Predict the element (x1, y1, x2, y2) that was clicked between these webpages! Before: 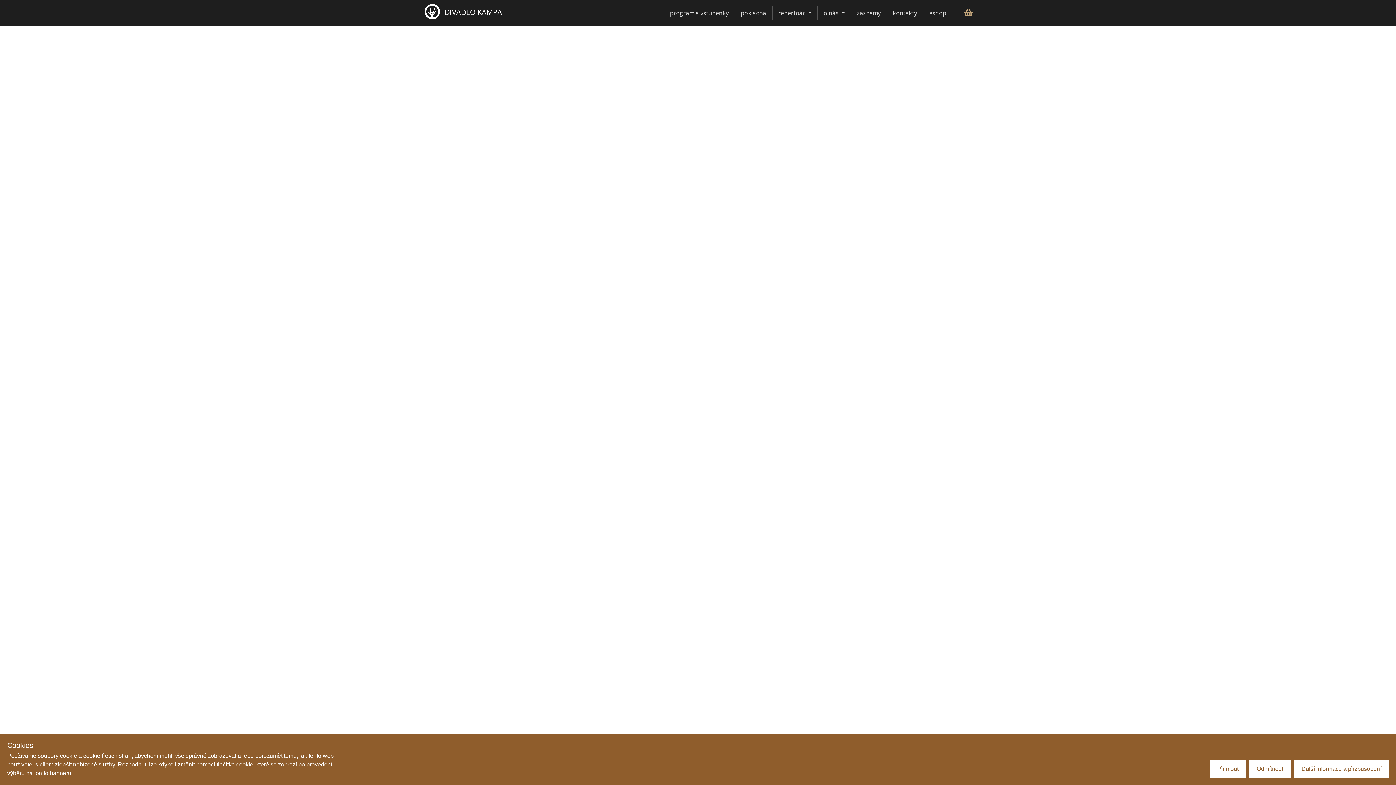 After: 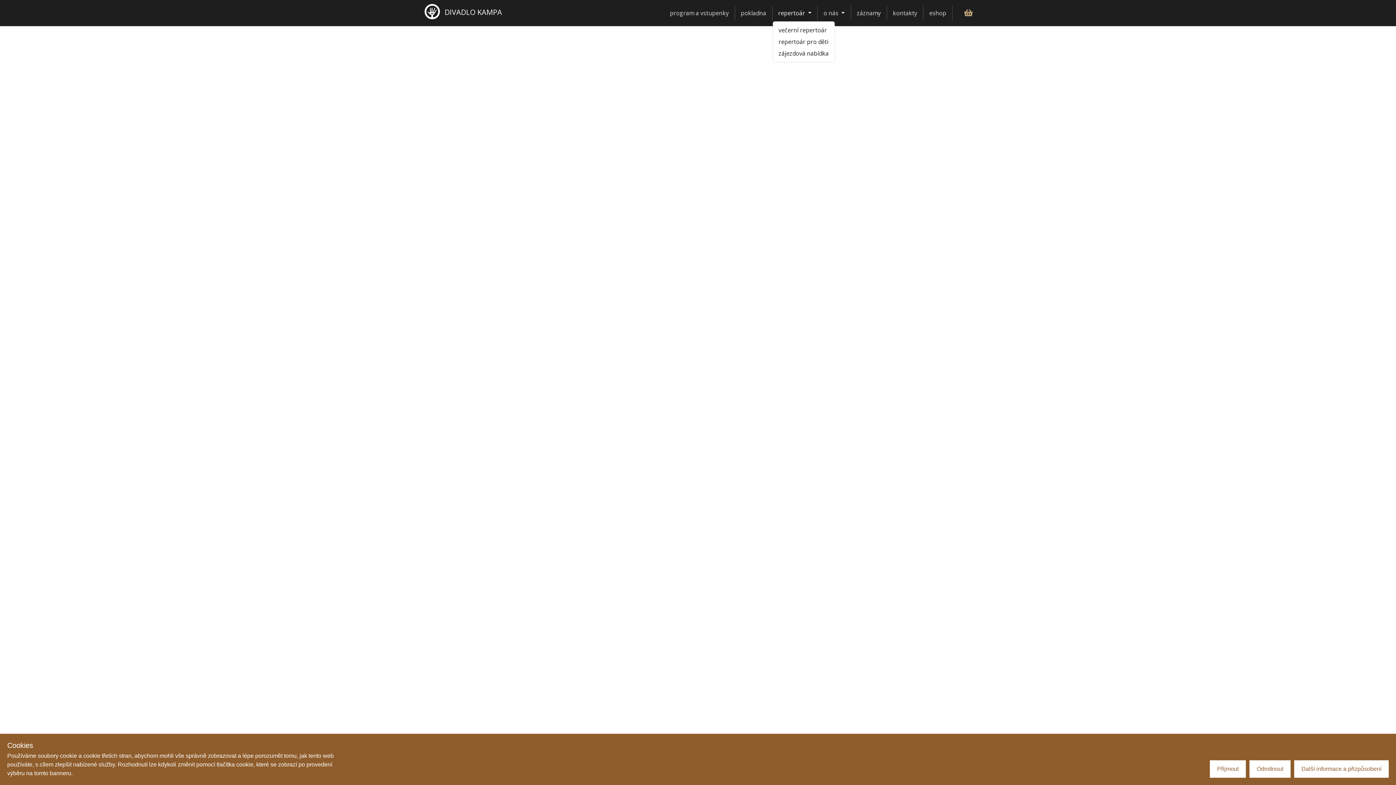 Action: label: repertoár  bbox: (772, 5, 817, 20)